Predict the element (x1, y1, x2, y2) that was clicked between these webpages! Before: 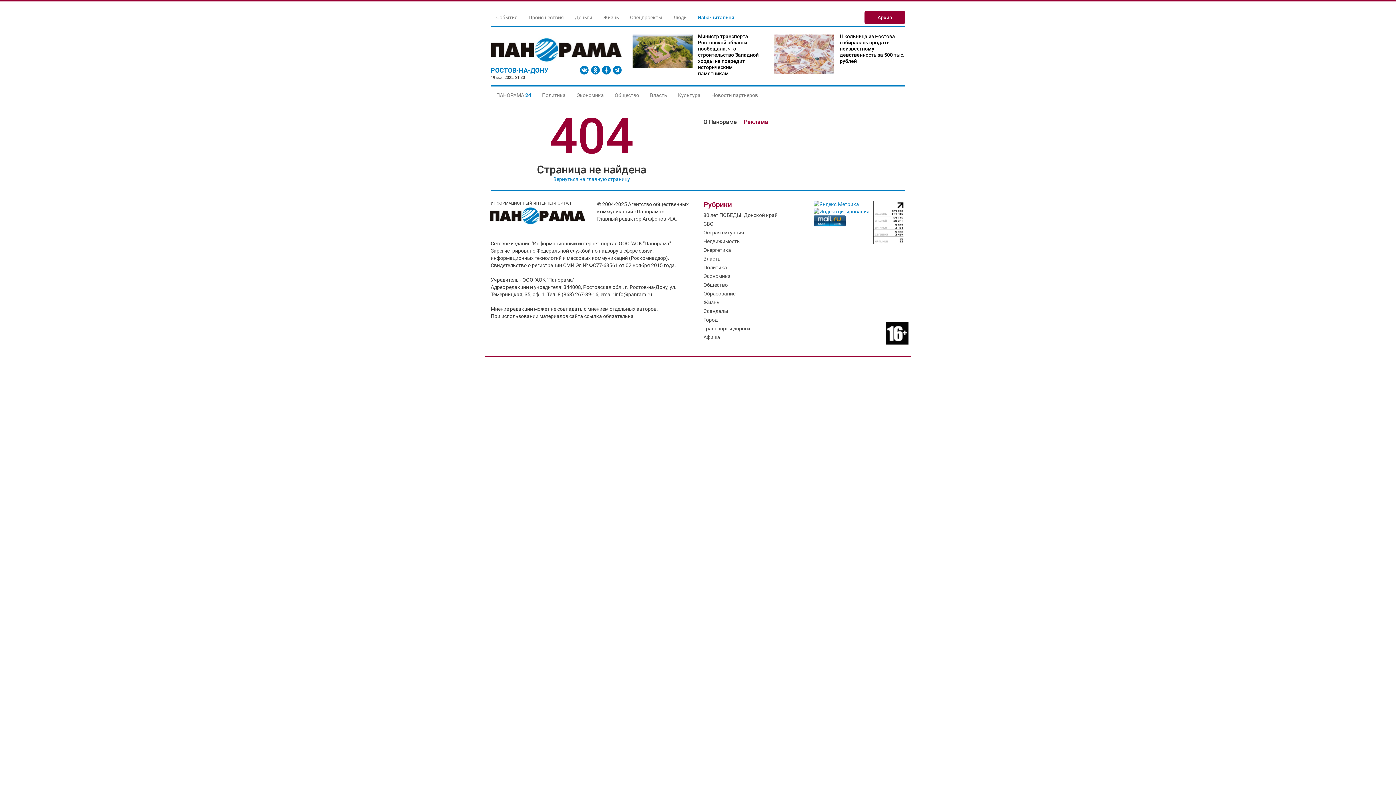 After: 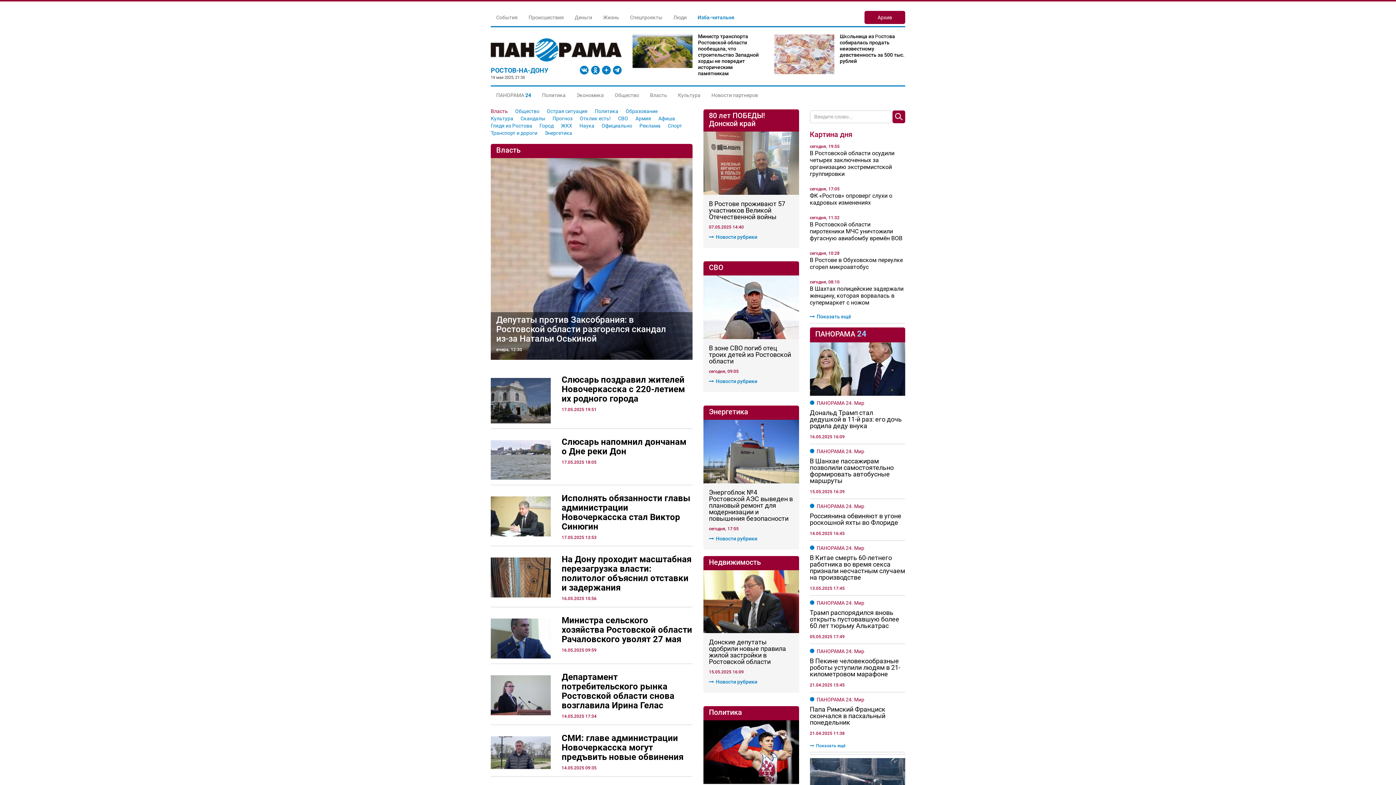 Action: bbox: (644, 88, 672, 101) label: Власть